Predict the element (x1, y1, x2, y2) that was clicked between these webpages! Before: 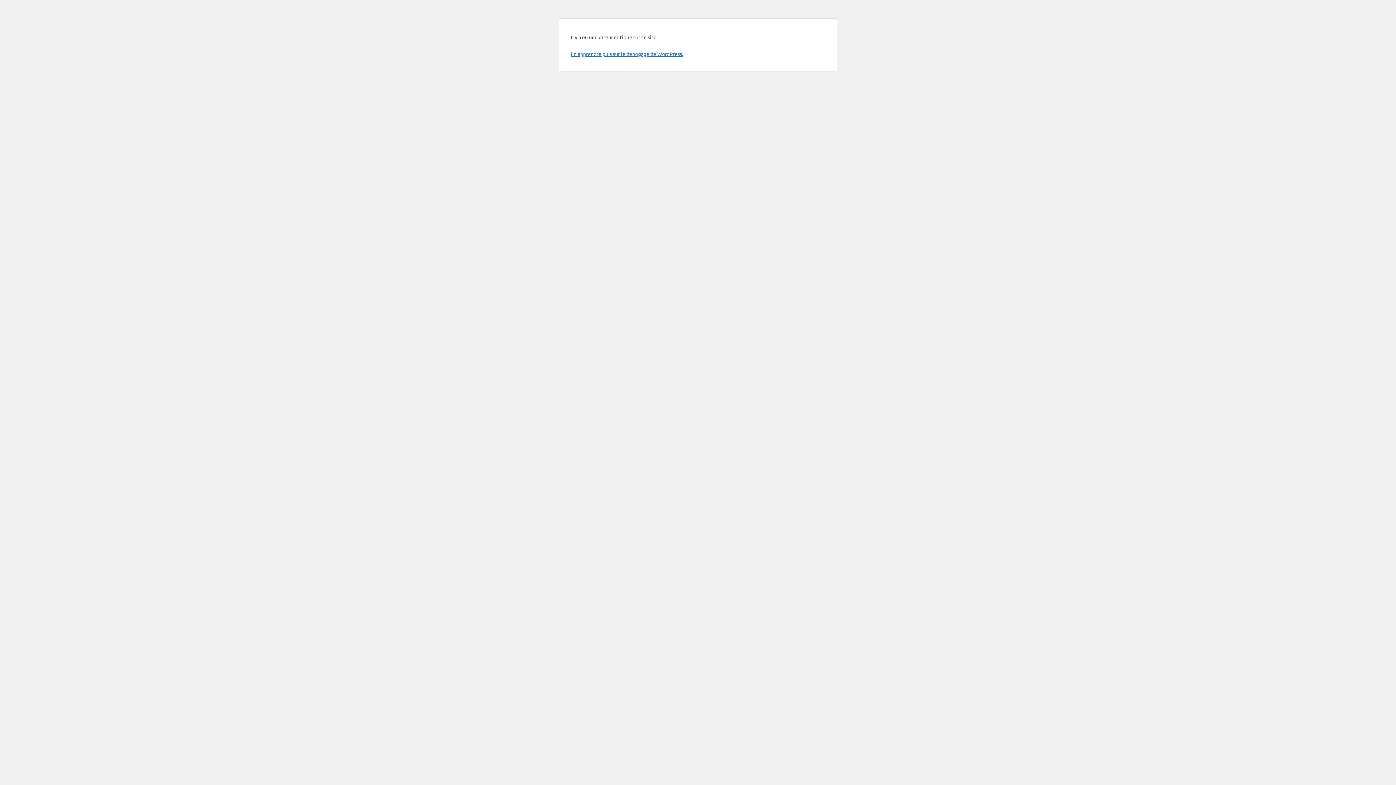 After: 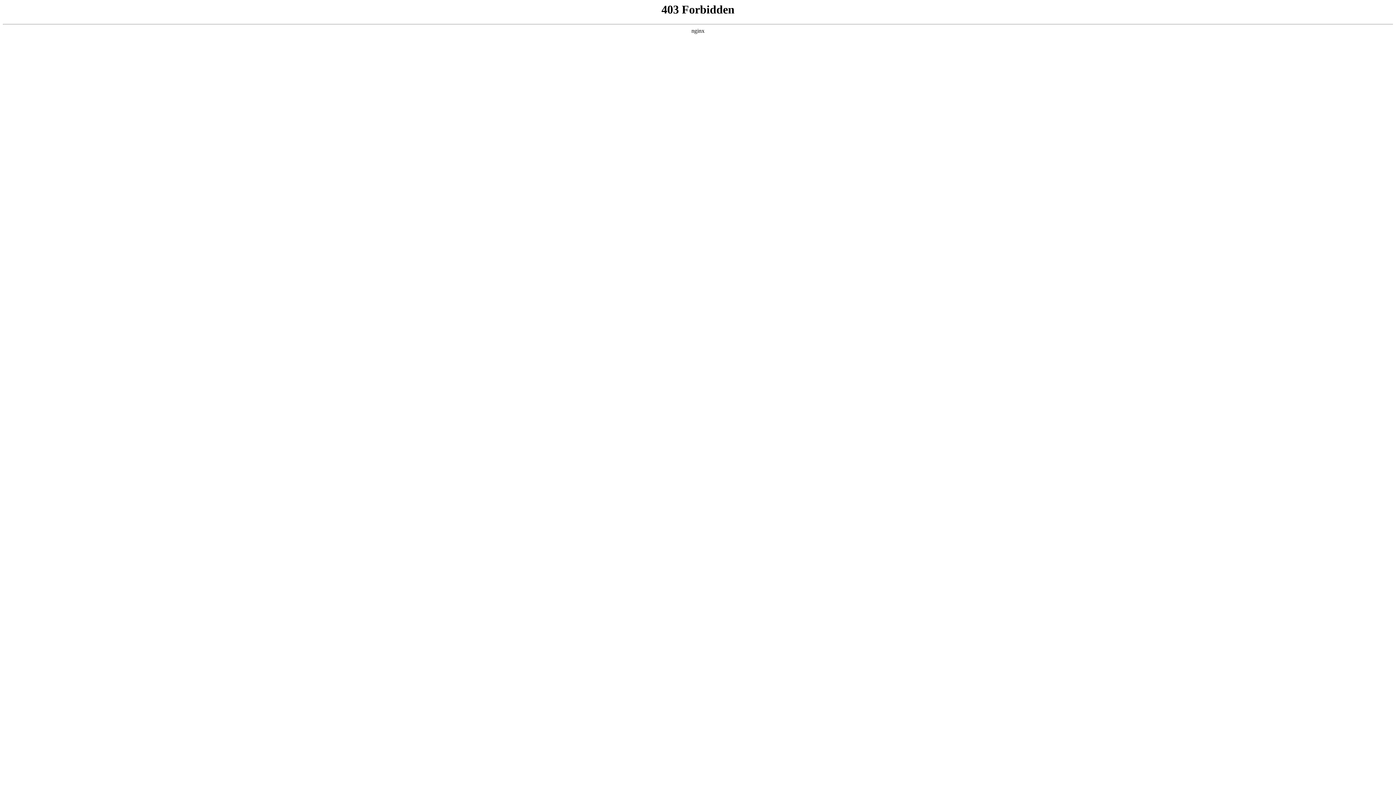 Action: label: En apprendre plus sur le débogage de WordPress. bbox: (570, 50, 683, 57)